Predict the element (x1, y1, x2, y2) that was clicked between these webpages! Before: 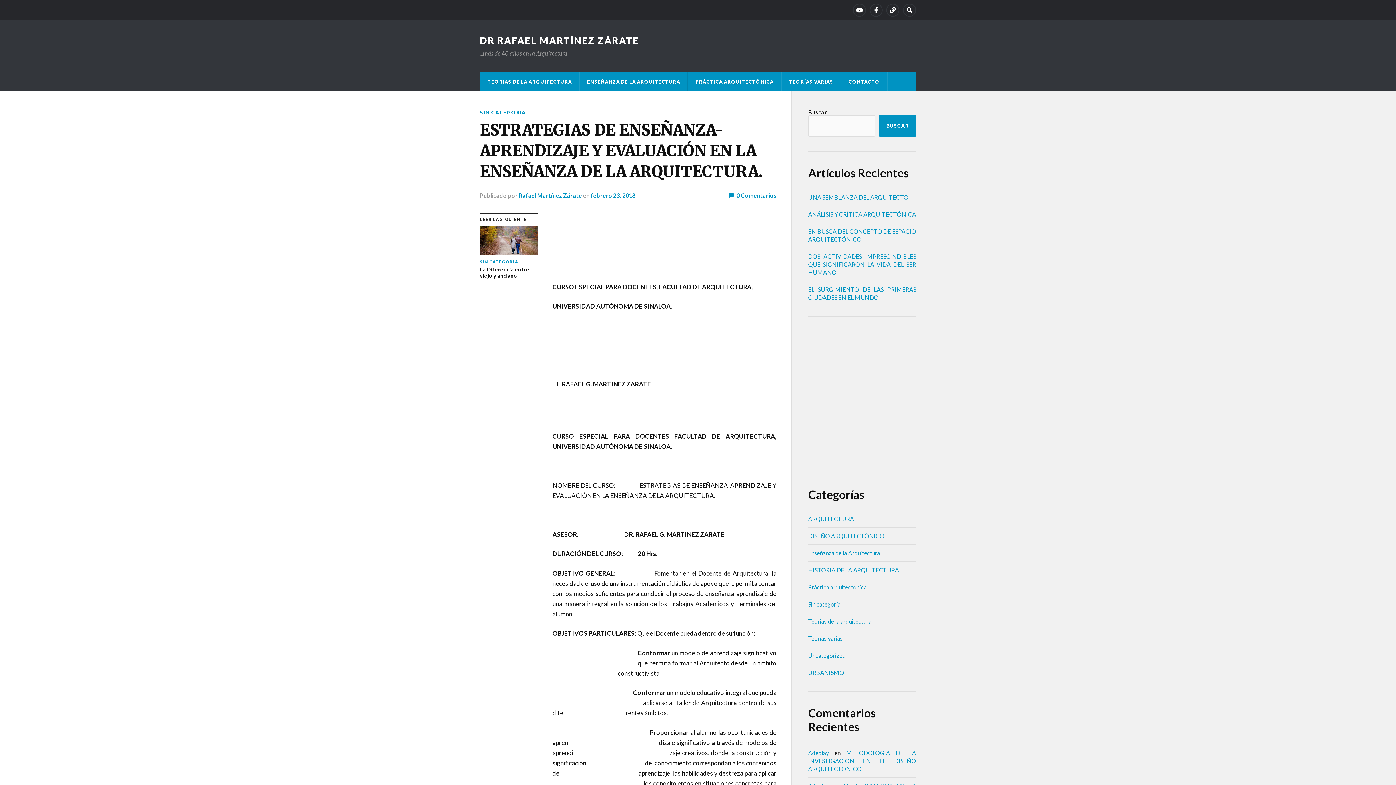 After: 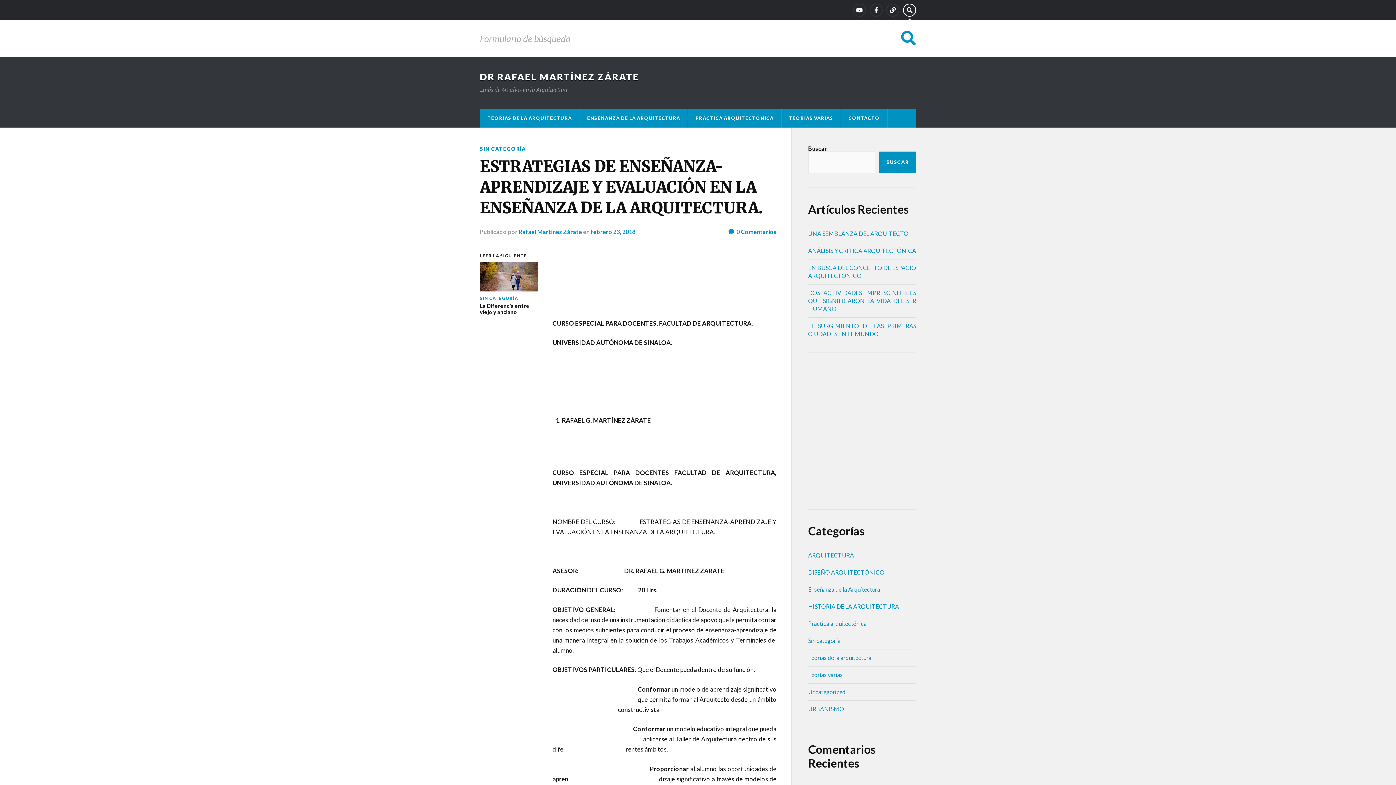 Action: label: Search bbox: (903, 3, 916, 16)